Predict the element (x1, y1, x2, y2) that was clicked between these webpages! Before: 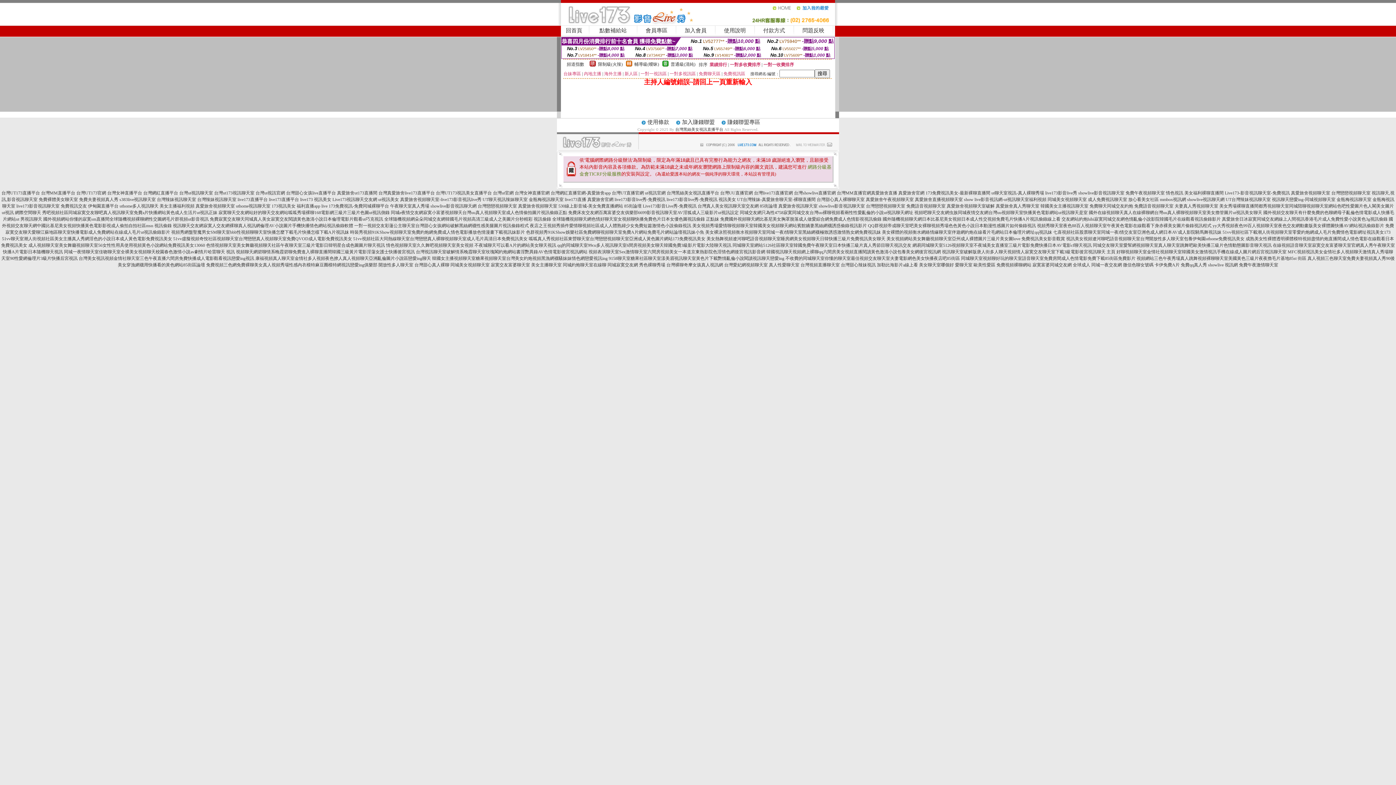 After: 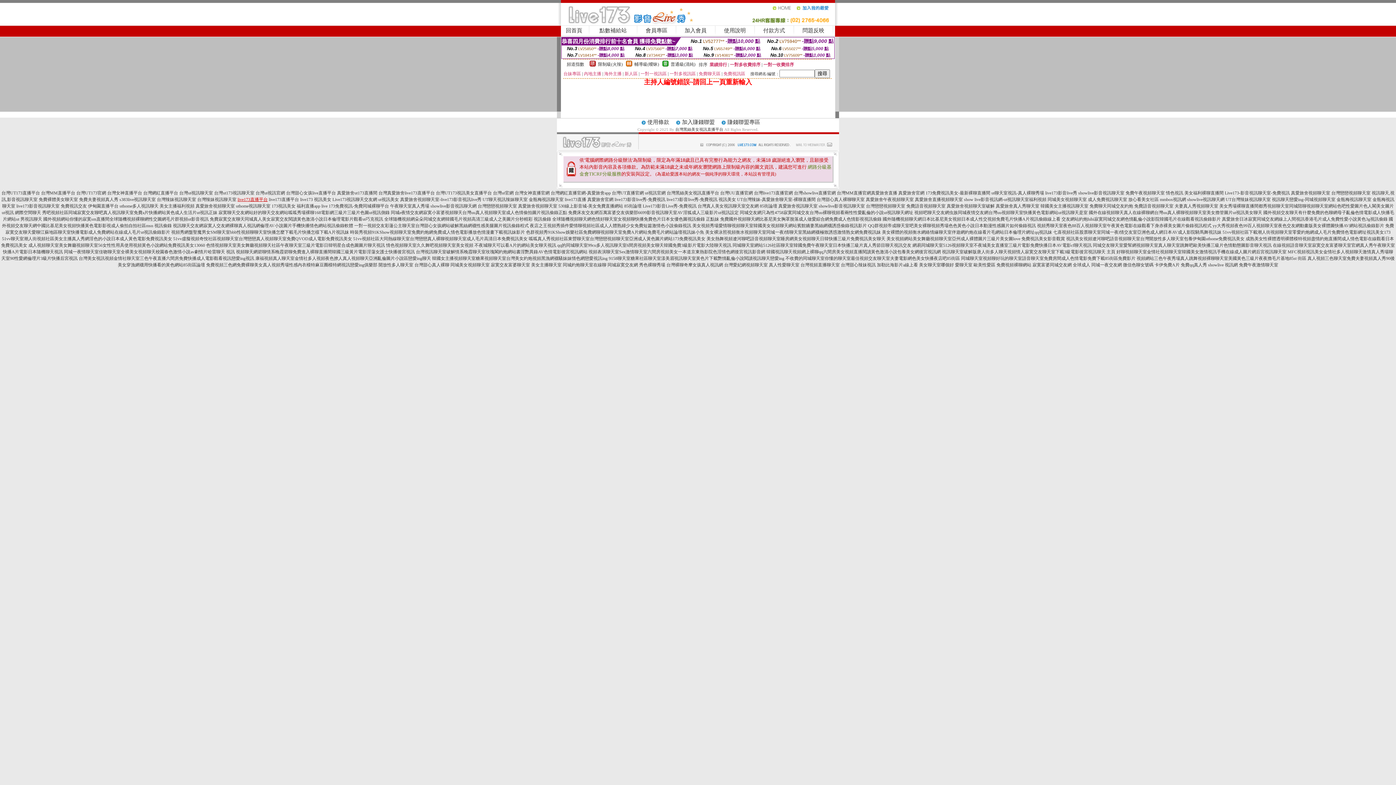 Action: bbox: (237, 197, 267, 202) label: live173直播平台